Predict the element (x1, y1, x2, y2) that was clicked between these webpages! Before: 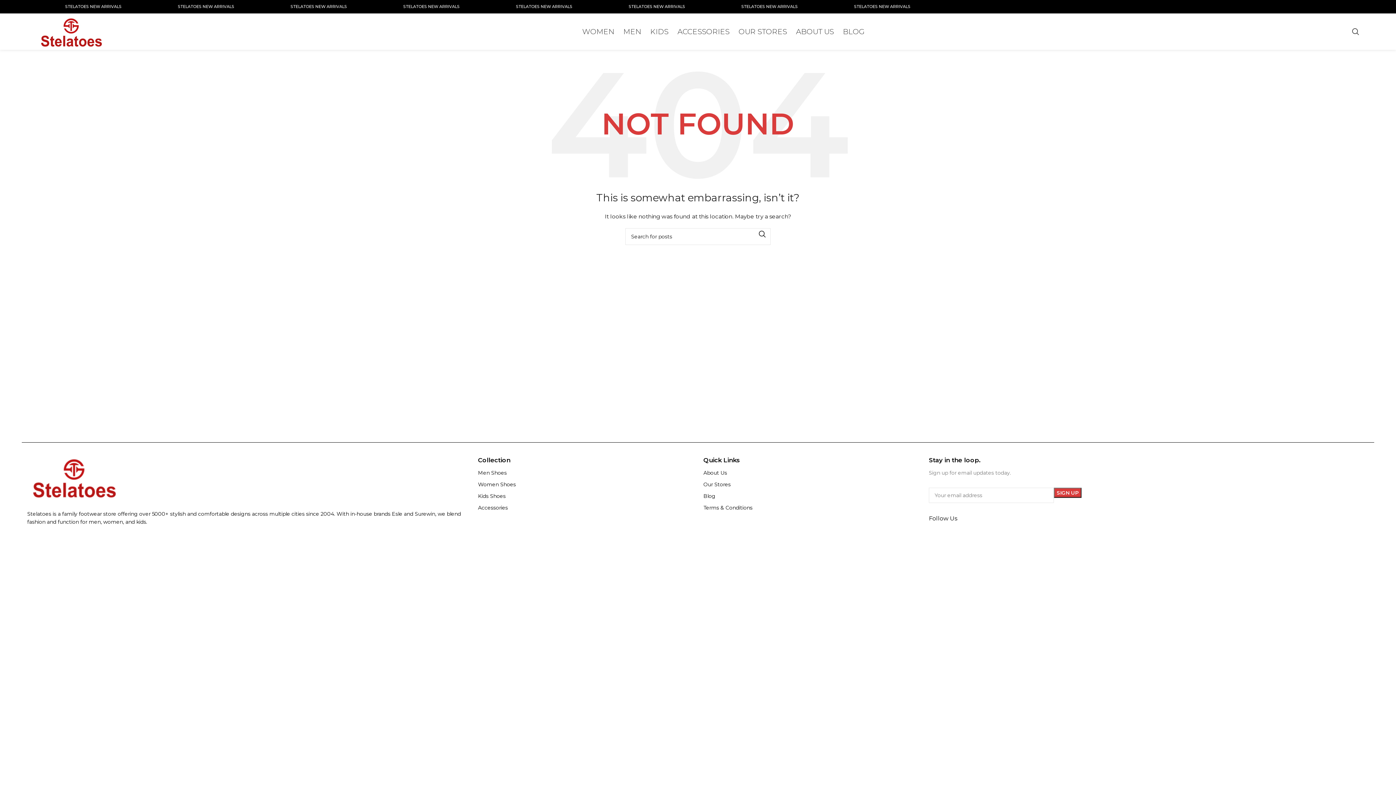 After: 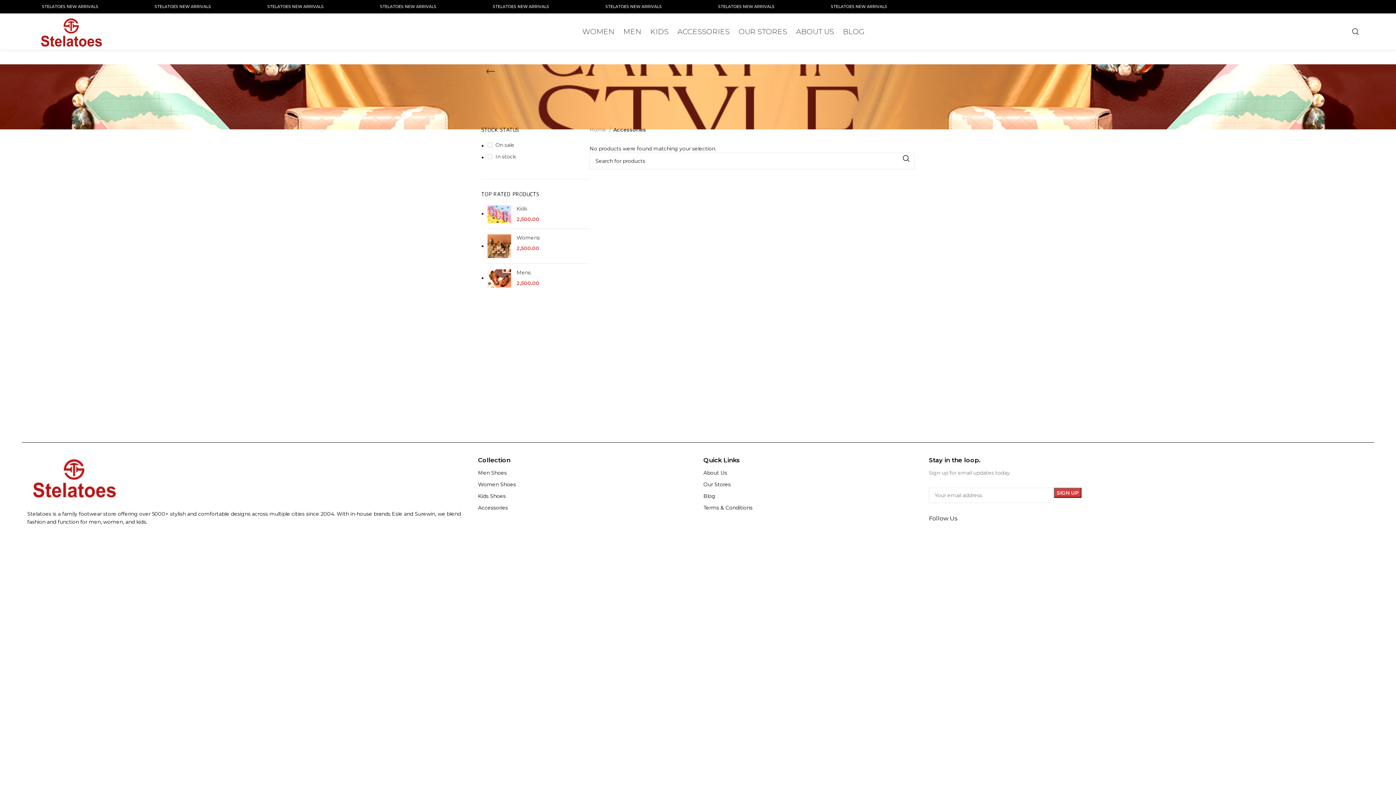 Action: bbox: (677, 24, 738, 38) label: ACCESSORIES